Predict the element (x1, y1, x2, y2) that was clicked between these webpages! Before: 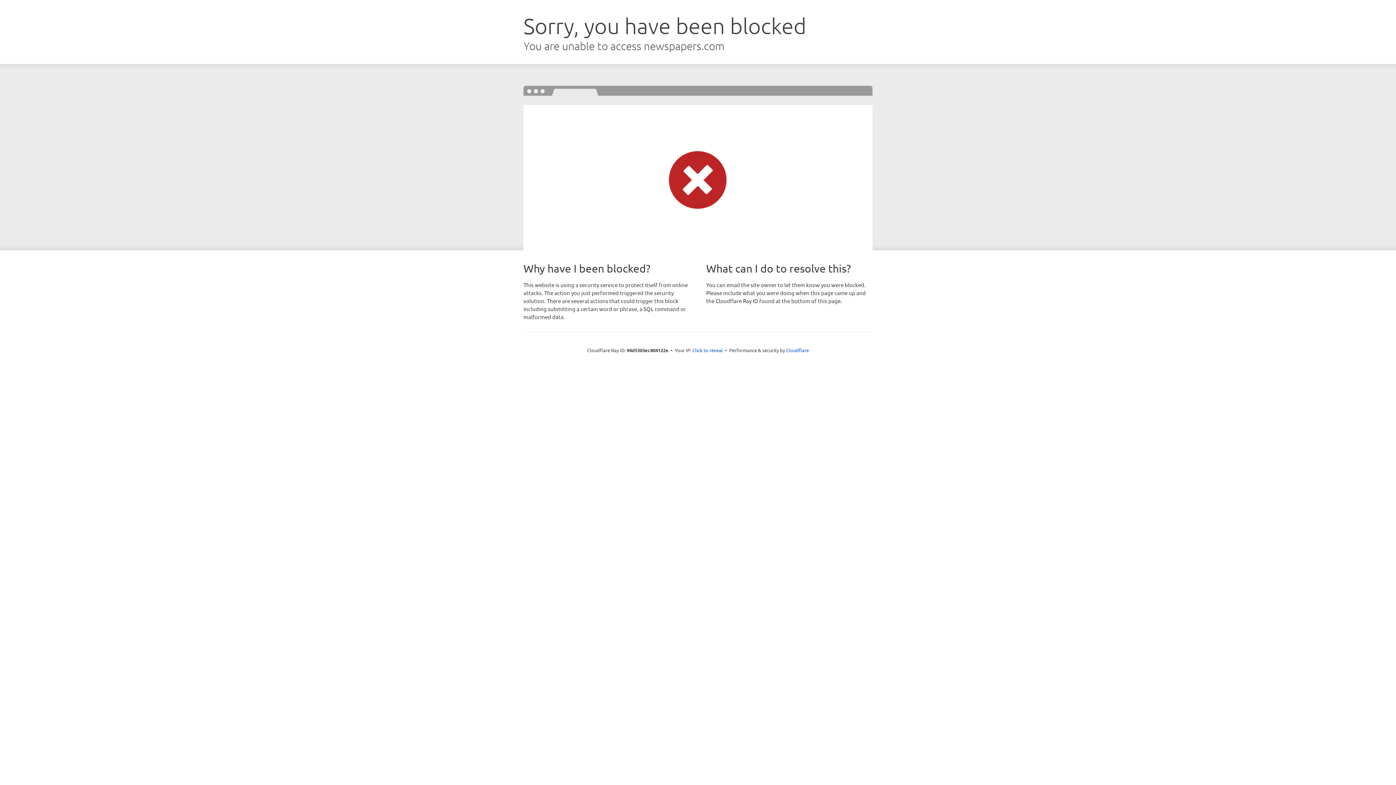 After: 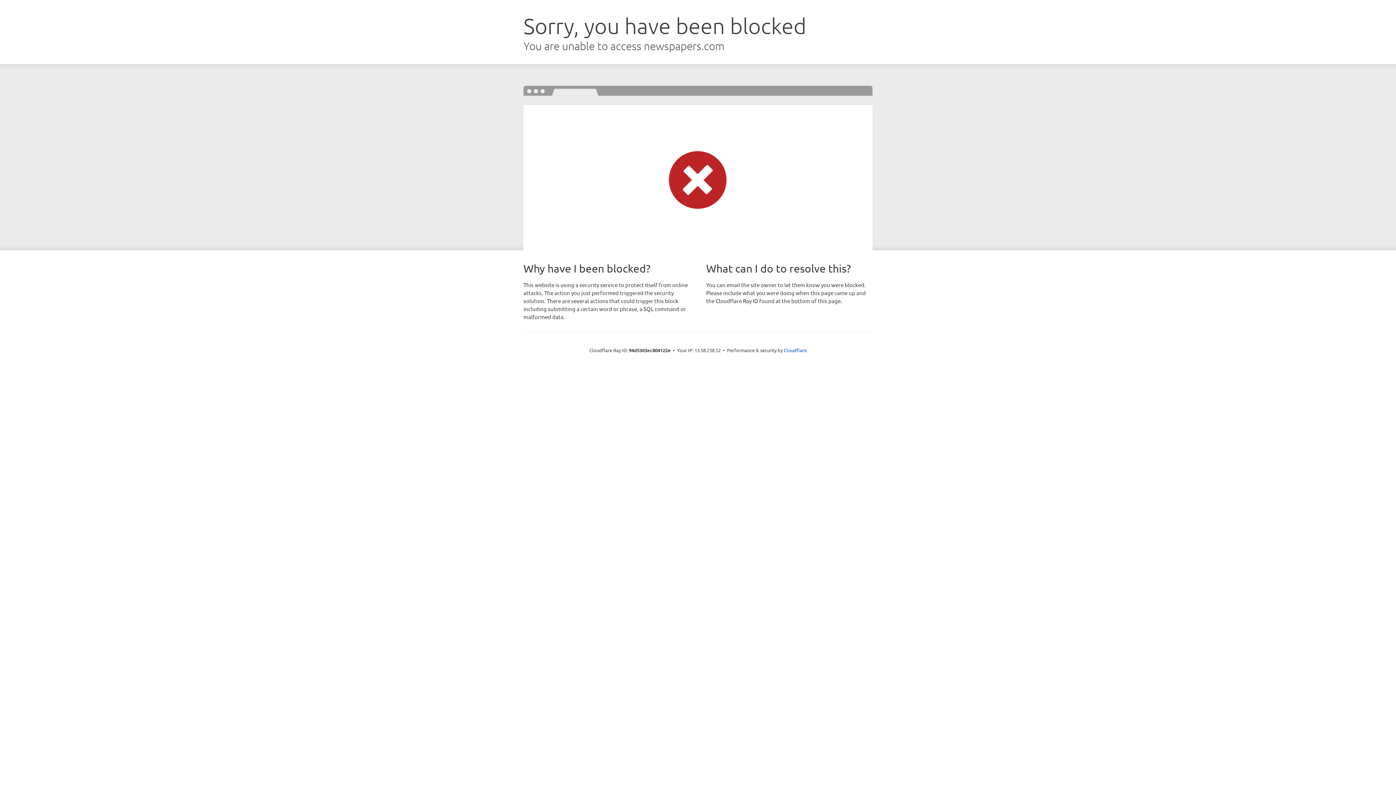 Action: label: Click to reveal bbox: (692, 346, 723, 353)